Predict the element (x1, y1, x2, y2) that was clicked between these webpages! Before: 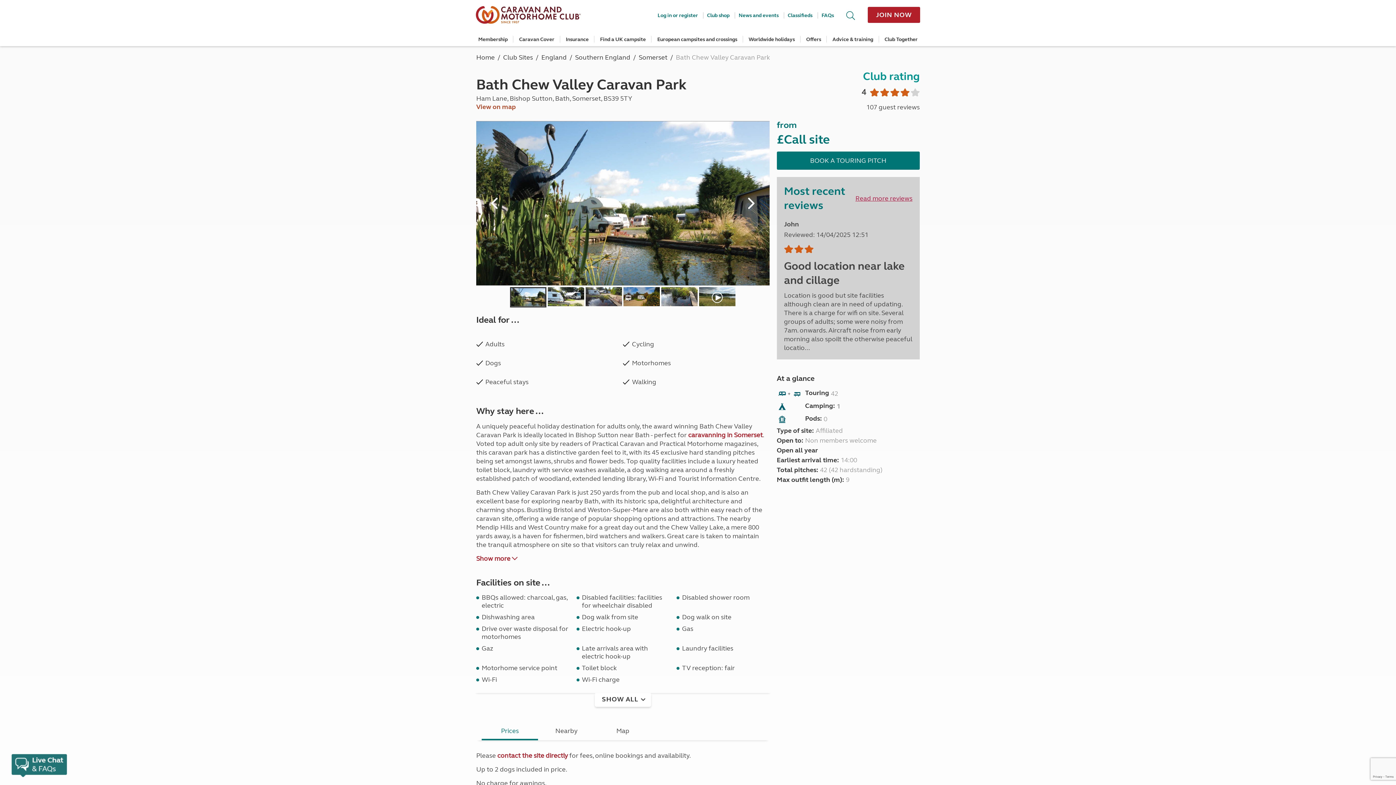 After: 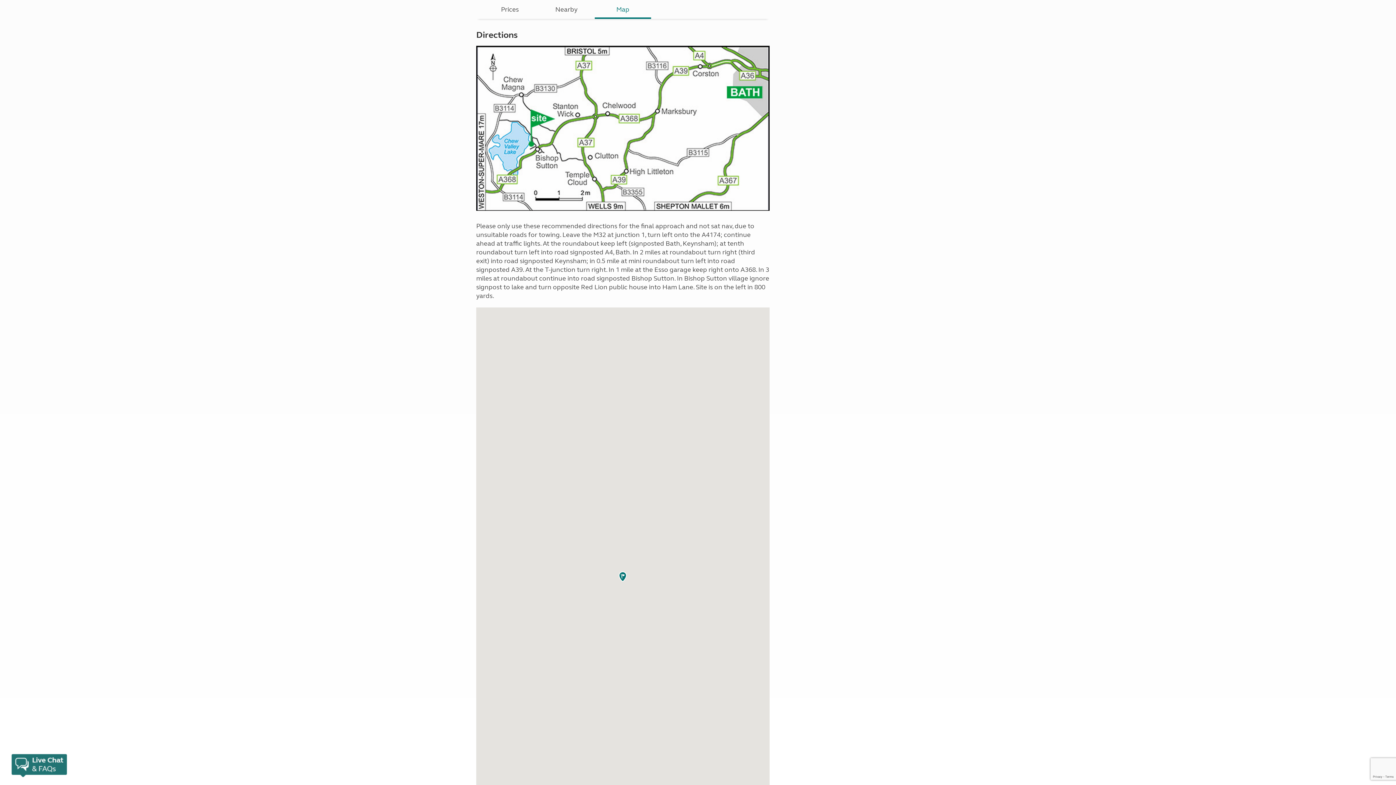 Action: label: View on map bbox: (476, 102, 516, 110)